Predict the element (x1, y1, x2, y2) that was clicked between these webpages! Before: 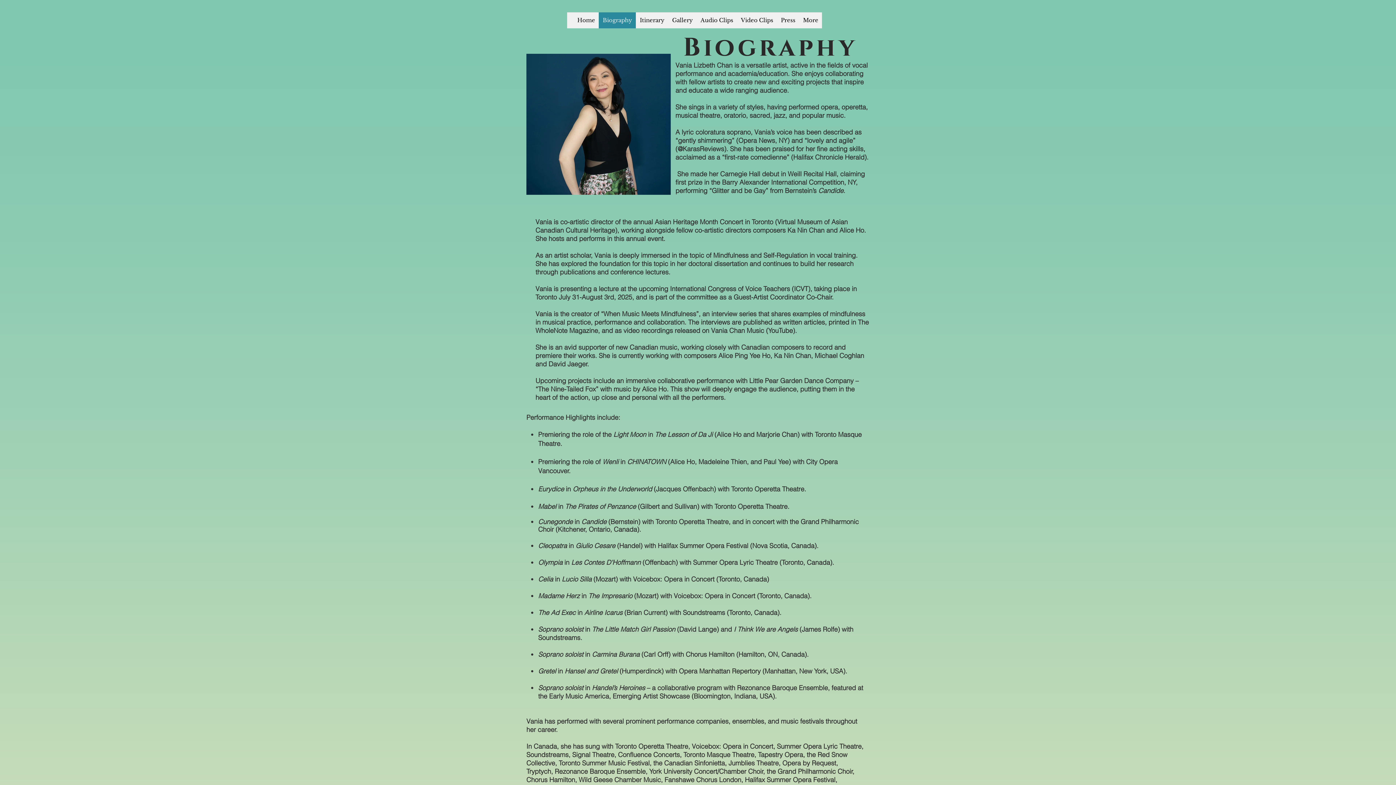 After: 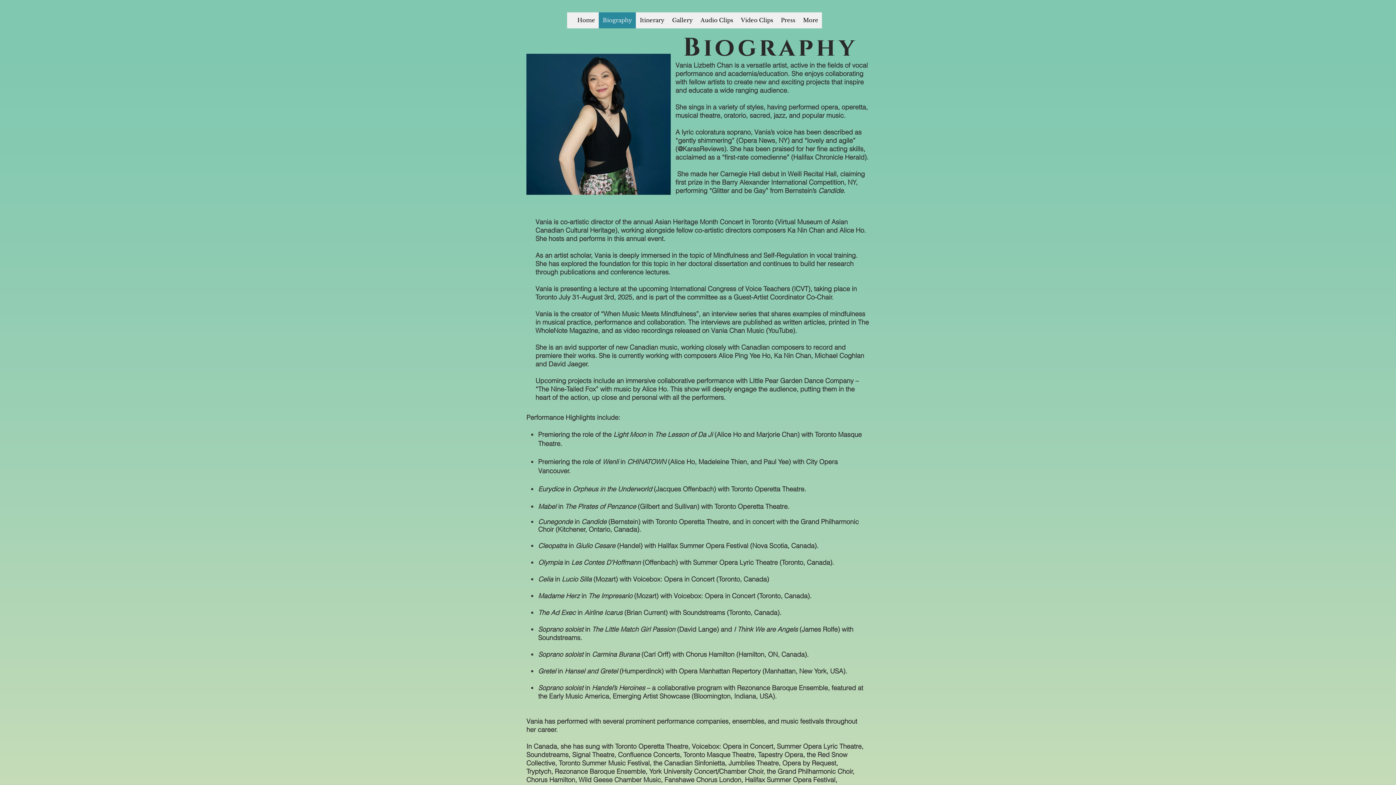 Action: label: Biography bbox: (598, 12, 636, 28)